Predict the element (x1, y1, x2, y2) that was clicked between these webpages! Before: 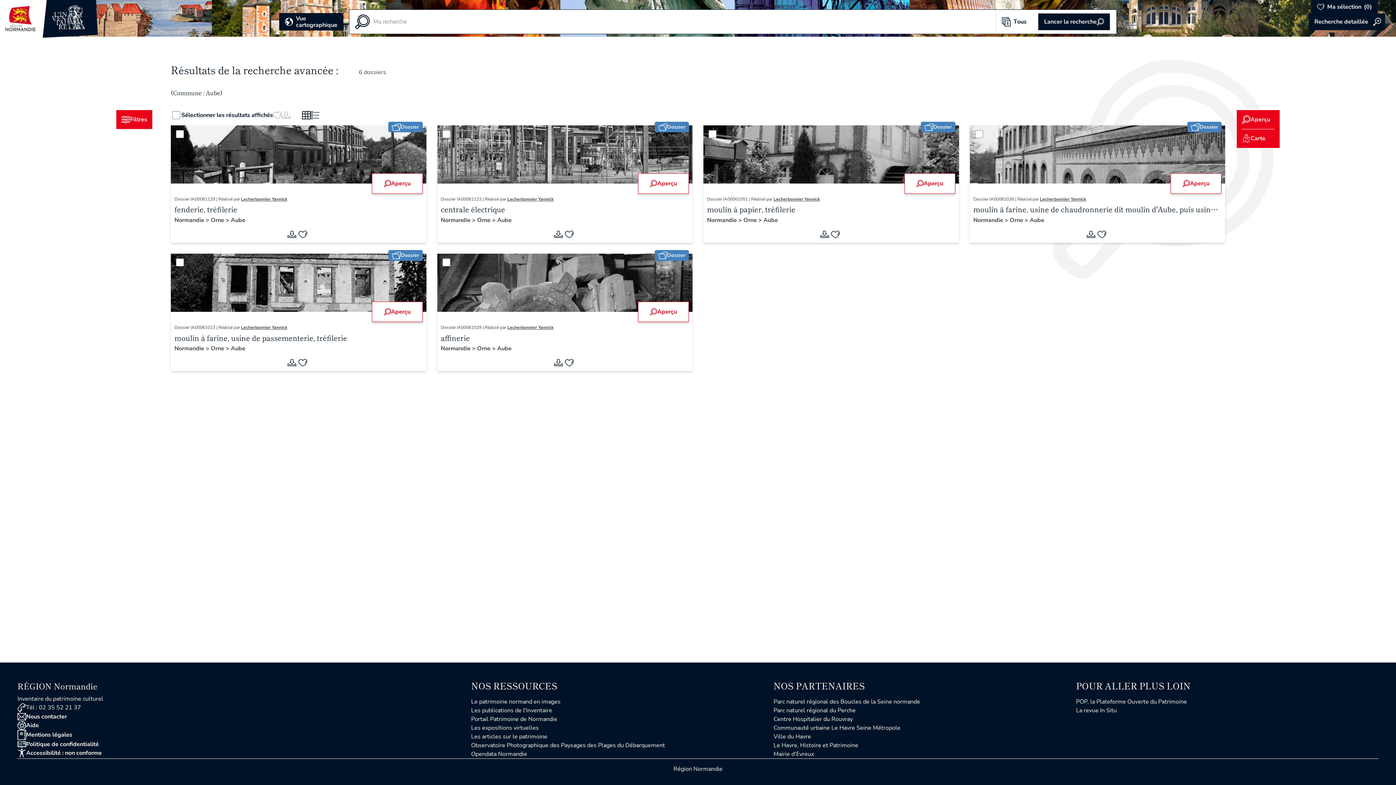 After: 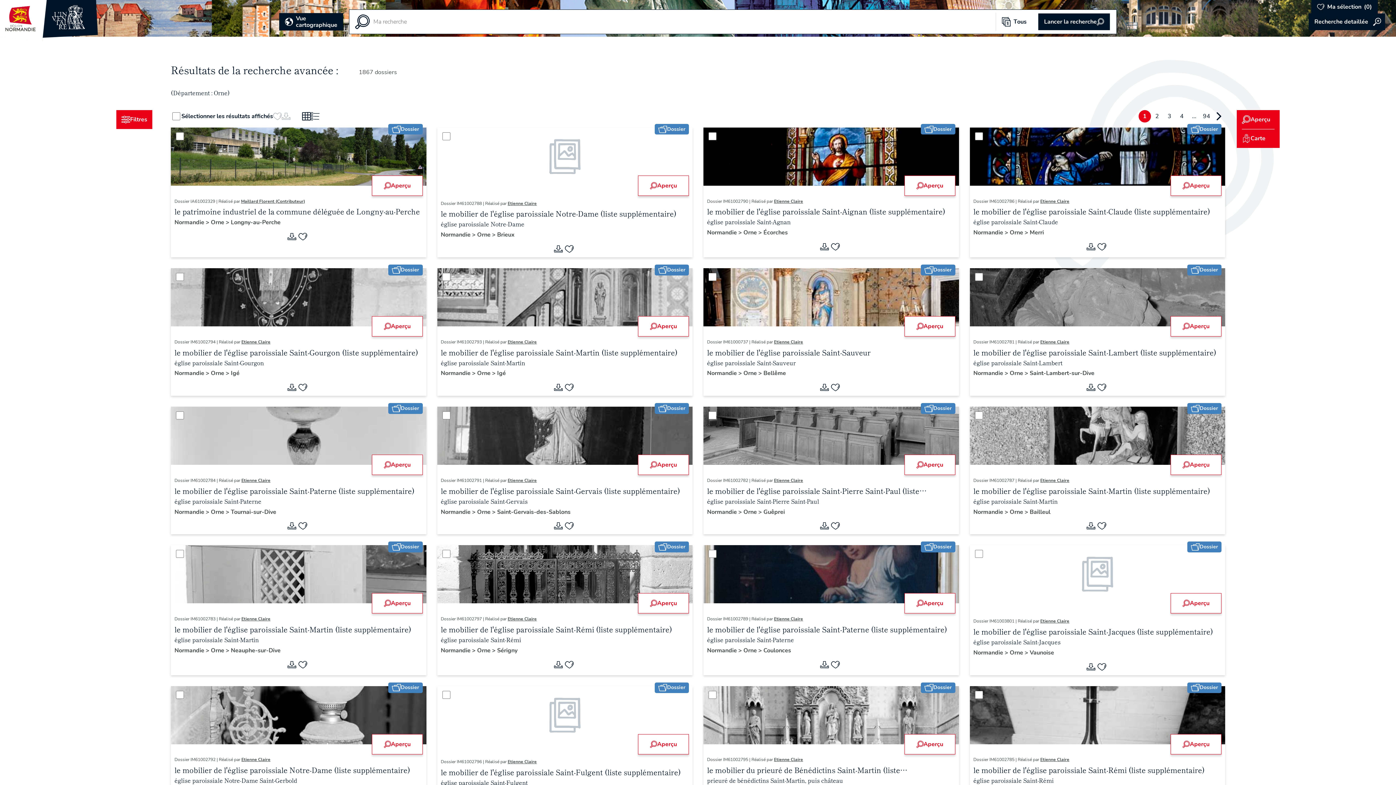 Action: label: Orne  bbox: (477, 344, 492, 352)